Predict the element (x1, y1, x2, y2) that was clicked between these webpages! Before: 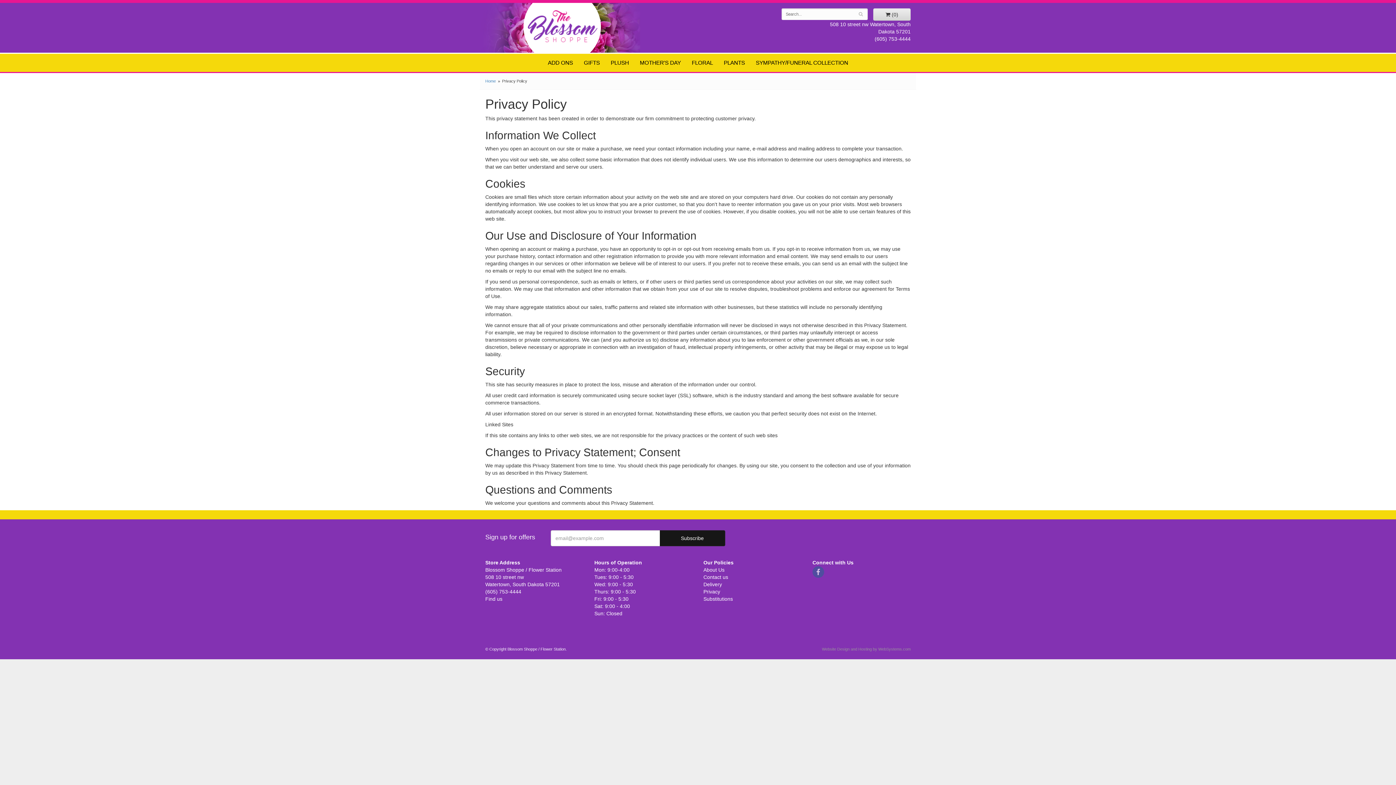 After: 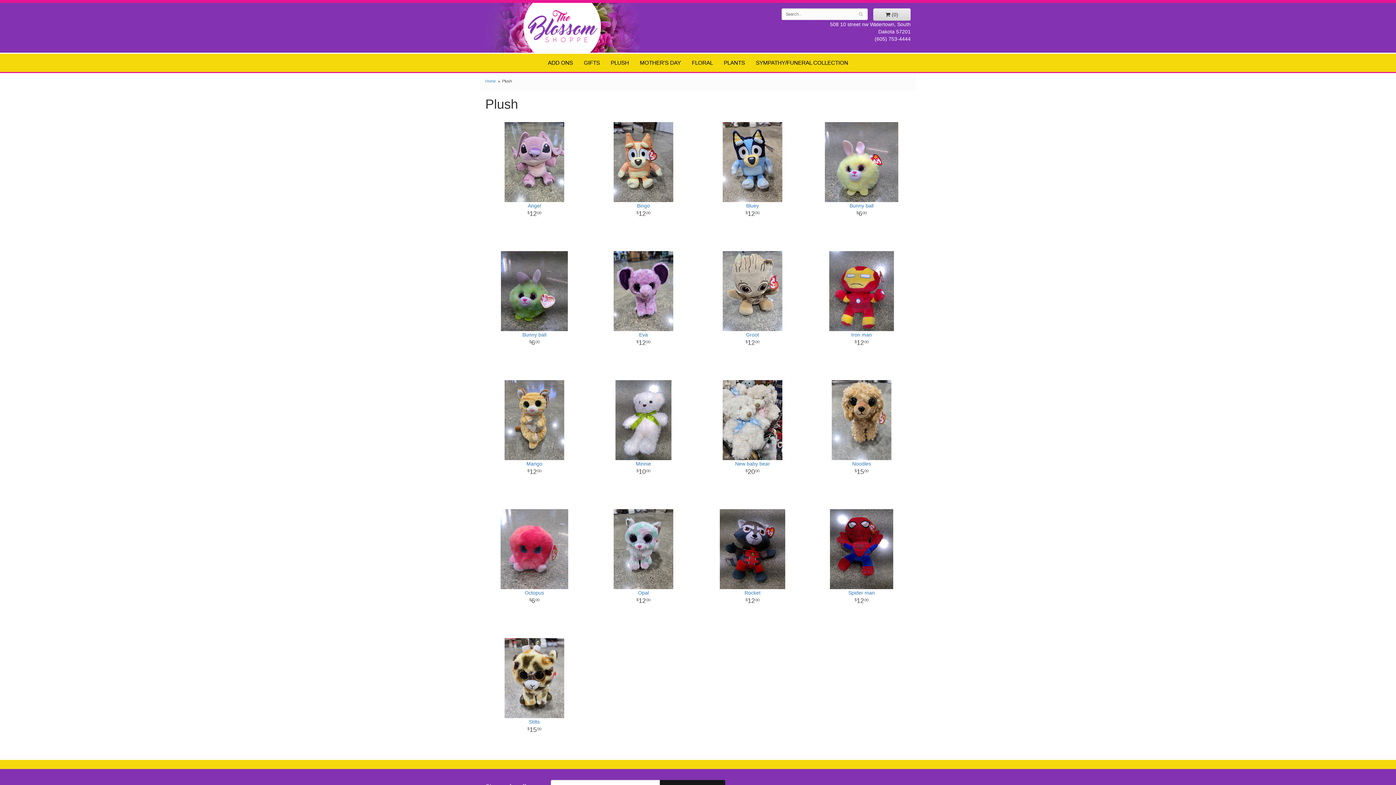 Action: label: PLUSH bbox: (605, 53, 634, 72)